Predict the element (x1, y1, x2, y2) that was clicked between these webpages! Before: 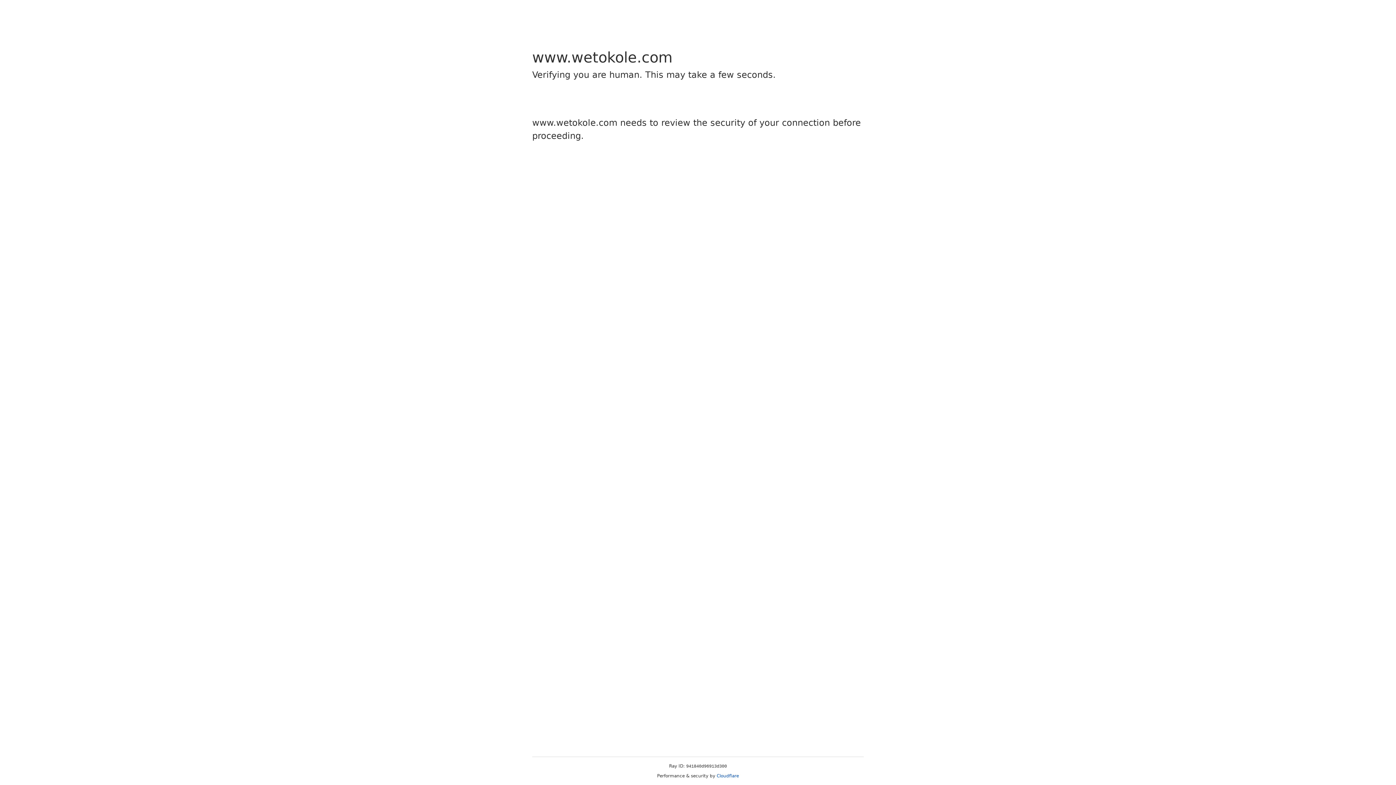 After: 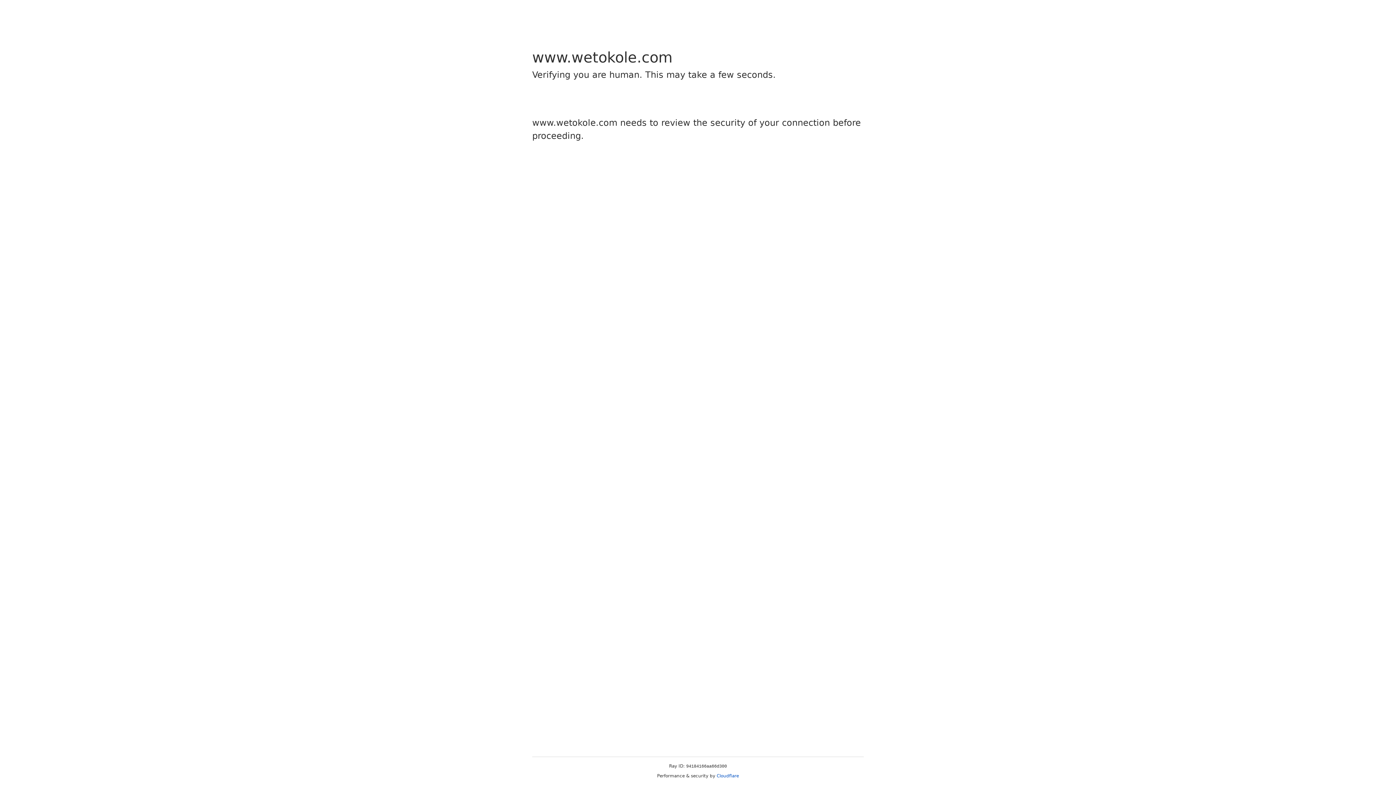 Action: label: Cloudflare bbox: (716, 773, 739, 778)